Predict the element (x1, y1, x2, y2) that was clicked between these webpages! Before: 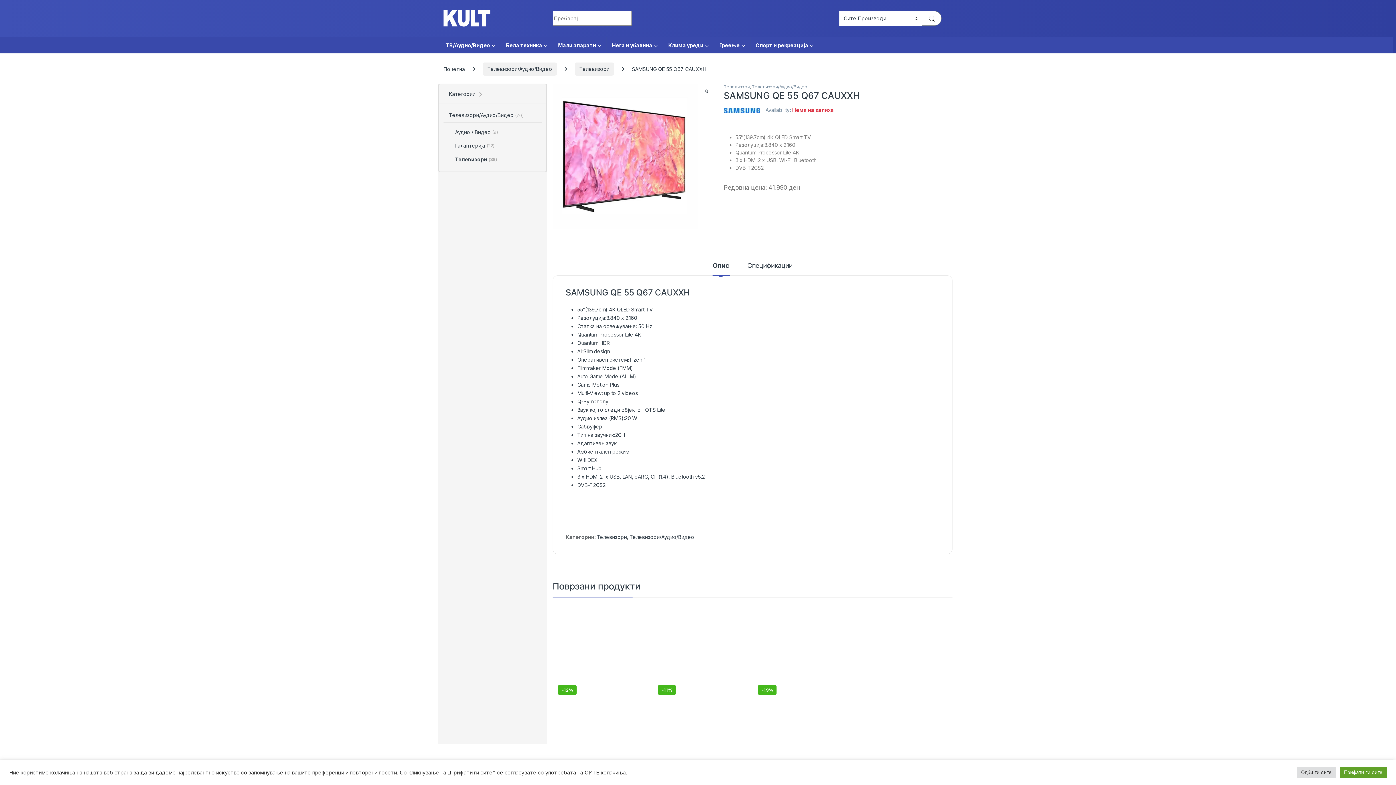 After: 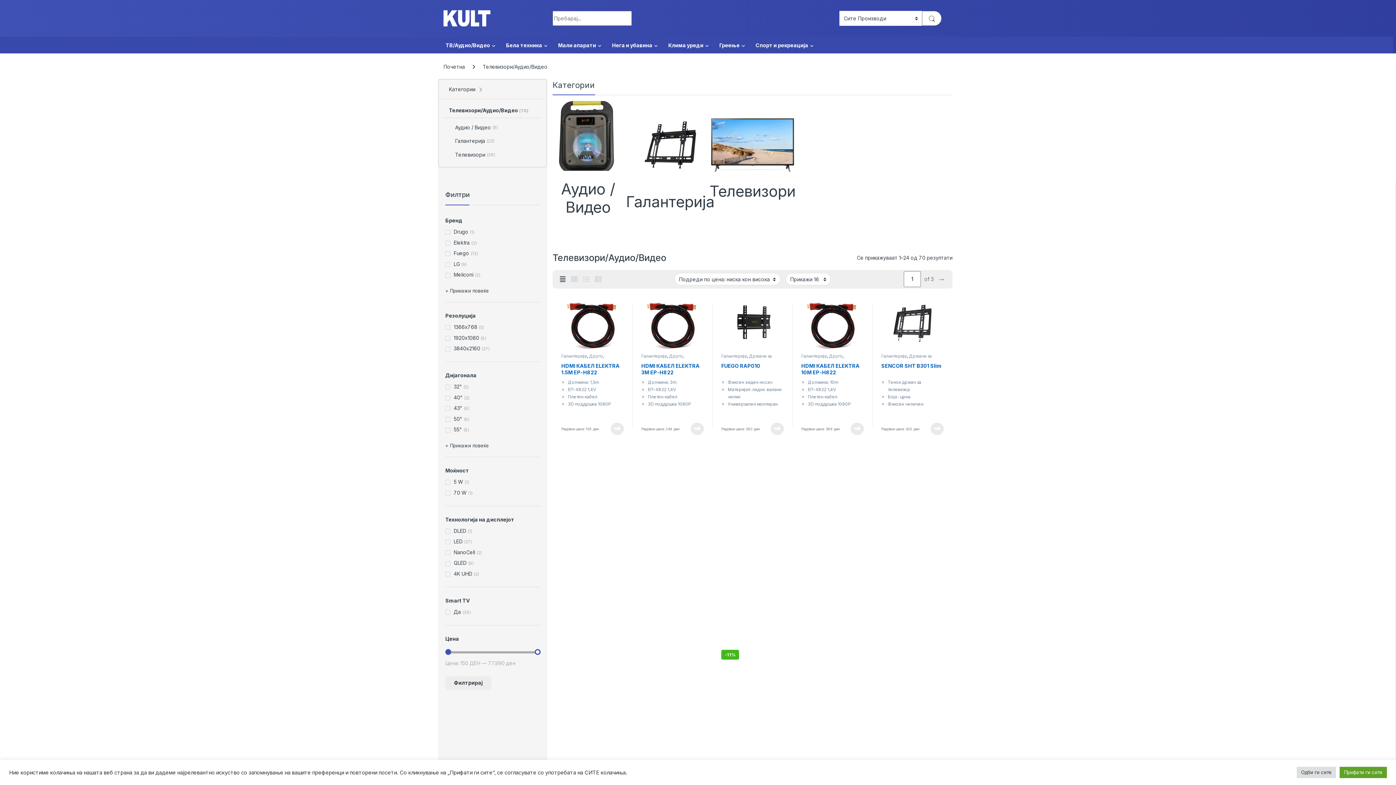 Action: label: Телевизори/Аудио/Видео bbox: (586, 615, 641, 620)